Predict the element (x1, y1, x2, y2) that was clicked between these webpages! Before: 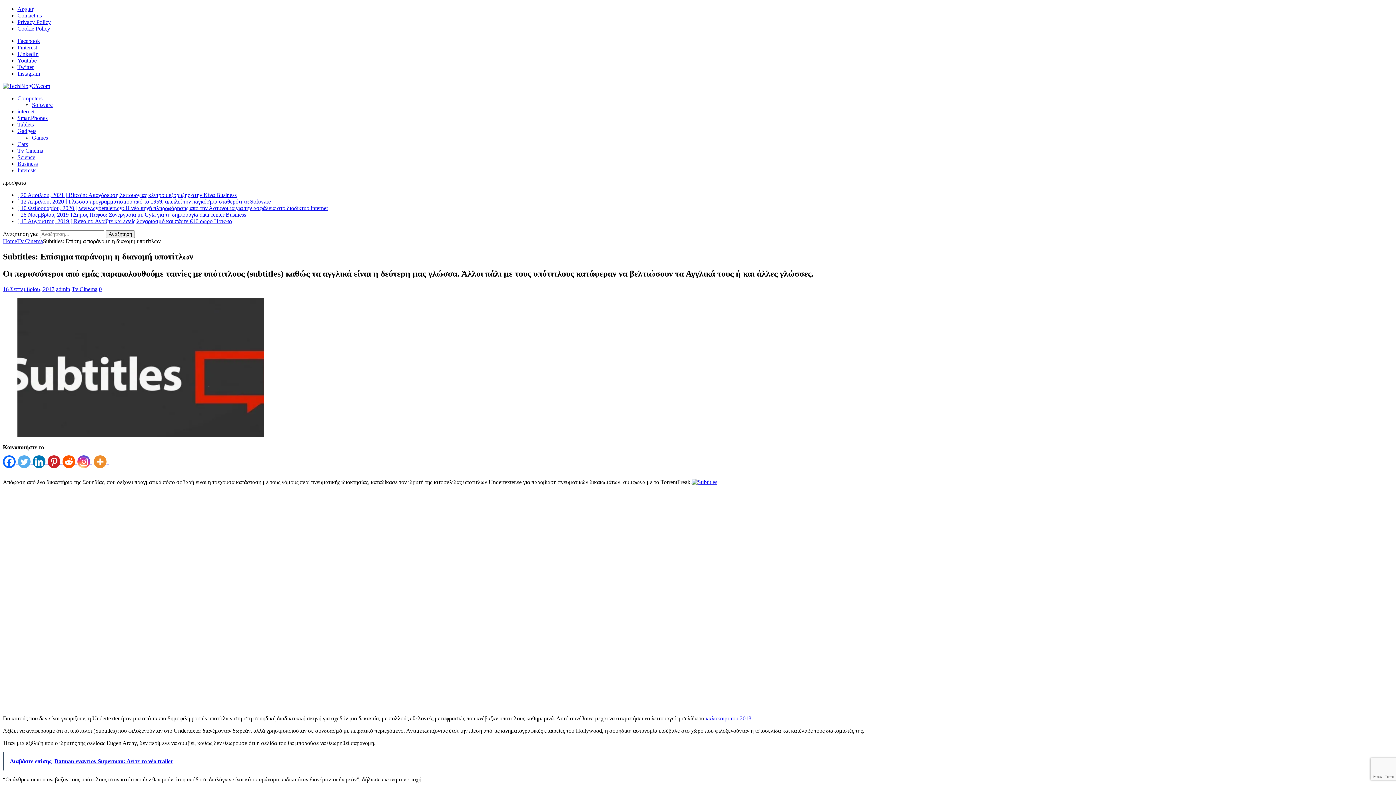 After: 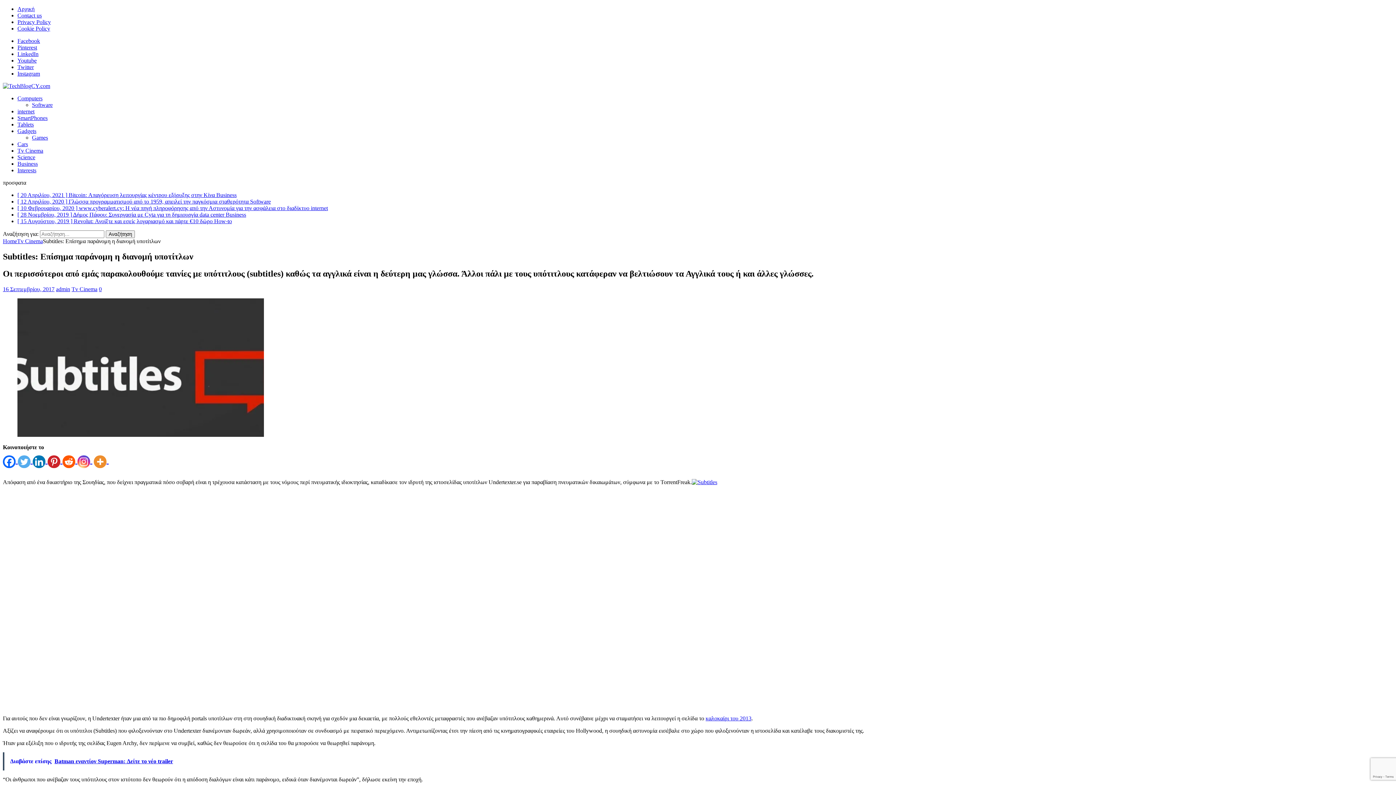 Action: label: Διαβάστε επίσης  Batman εναντίον Superman: Δείτε το νέο trailer bbox: (2, 752, 1394, 770)